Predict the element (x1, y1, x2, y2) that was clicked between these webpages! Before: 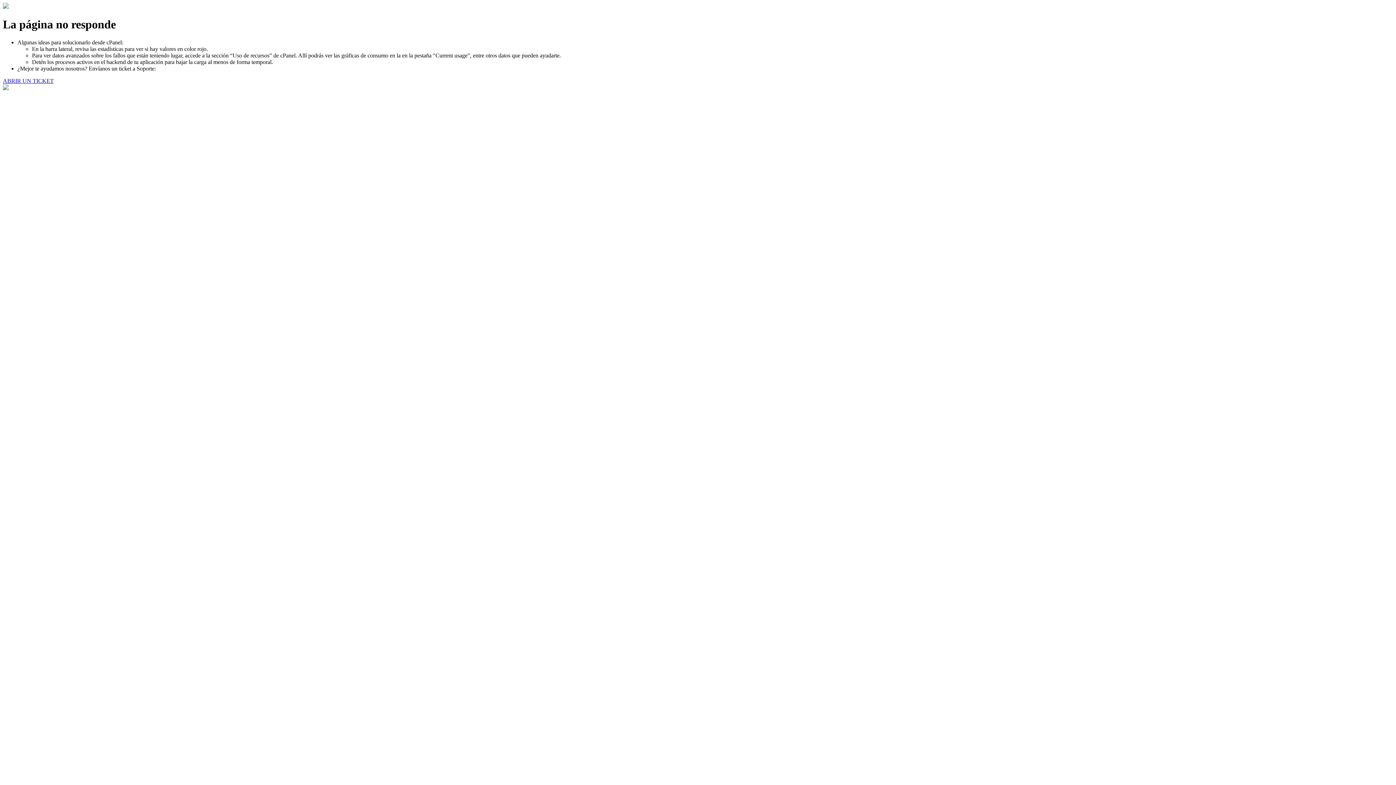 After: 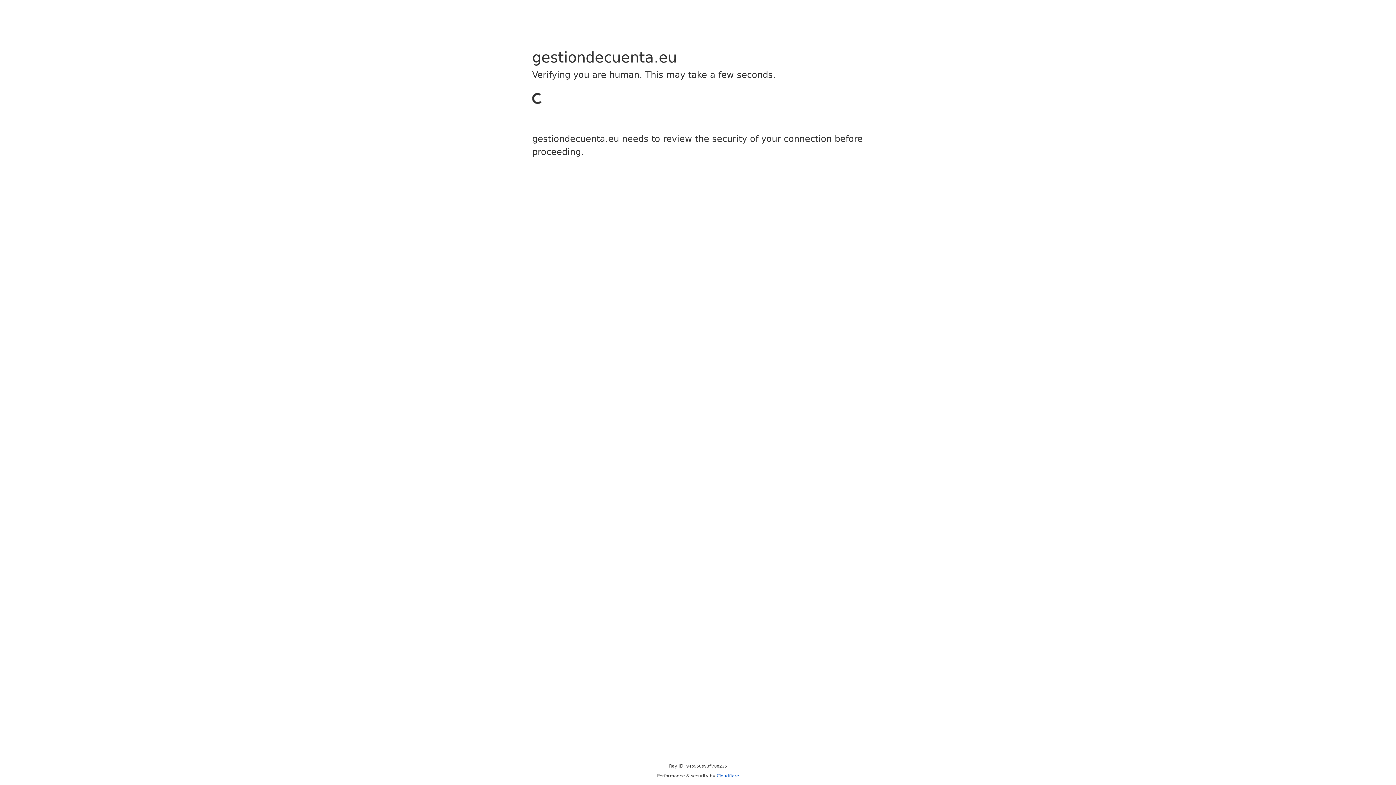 Action: bbox: (2, 77, 53, 83) label: ABRIR UN TICKET